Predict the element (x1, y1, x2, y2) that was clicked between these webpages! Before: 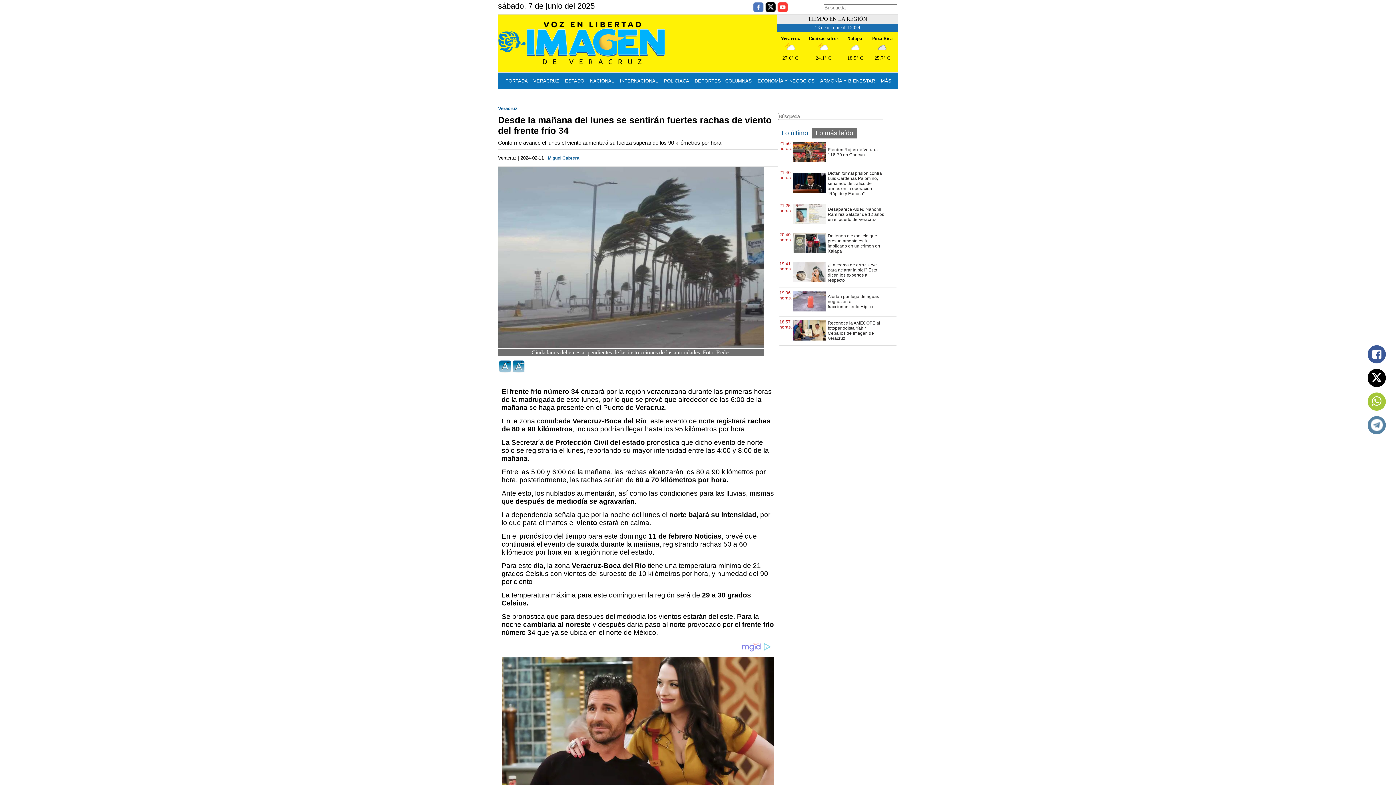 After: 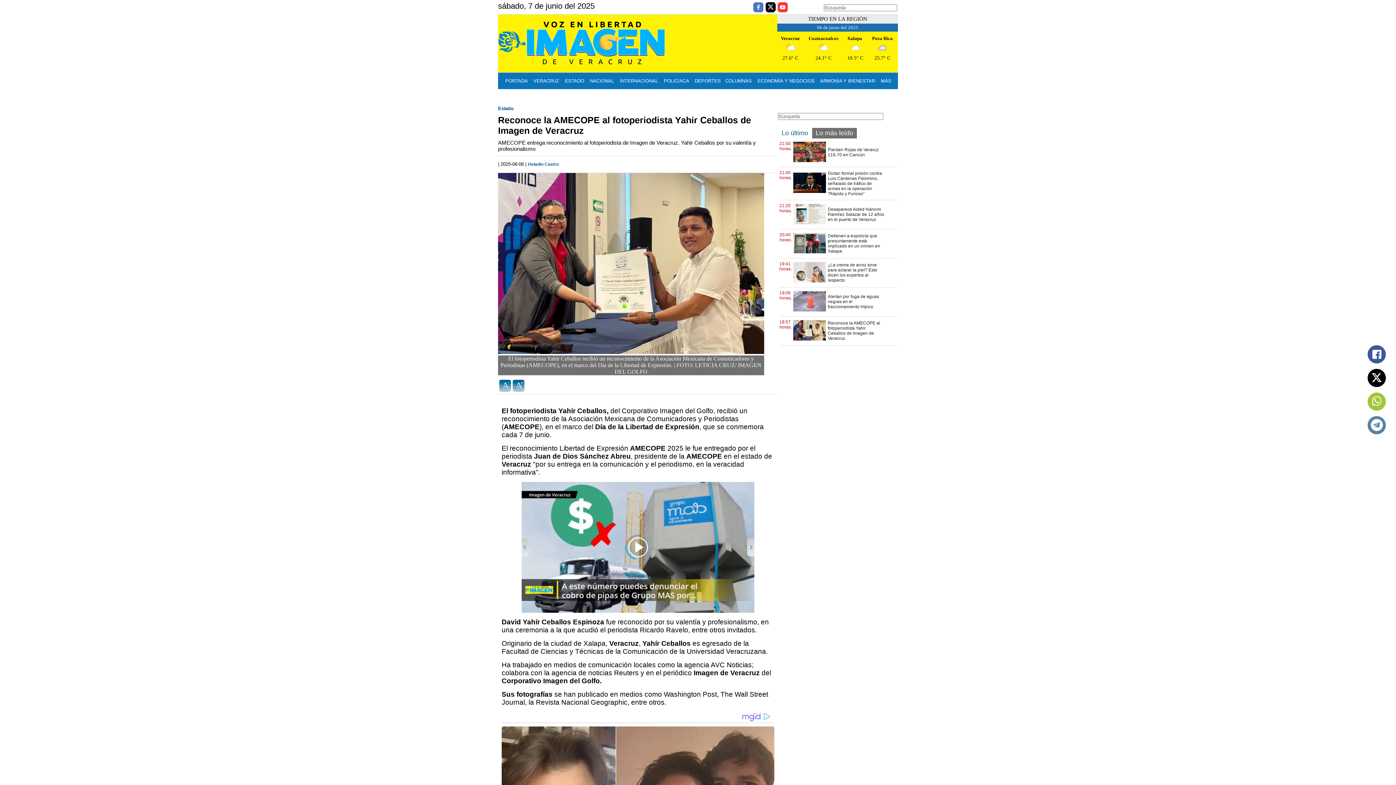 Action: label: Reconoce la AMECOPE al fotoperiodista Yahir Ceballos de Imagen de Veracruz bbox: (828, 320, 884, 341)